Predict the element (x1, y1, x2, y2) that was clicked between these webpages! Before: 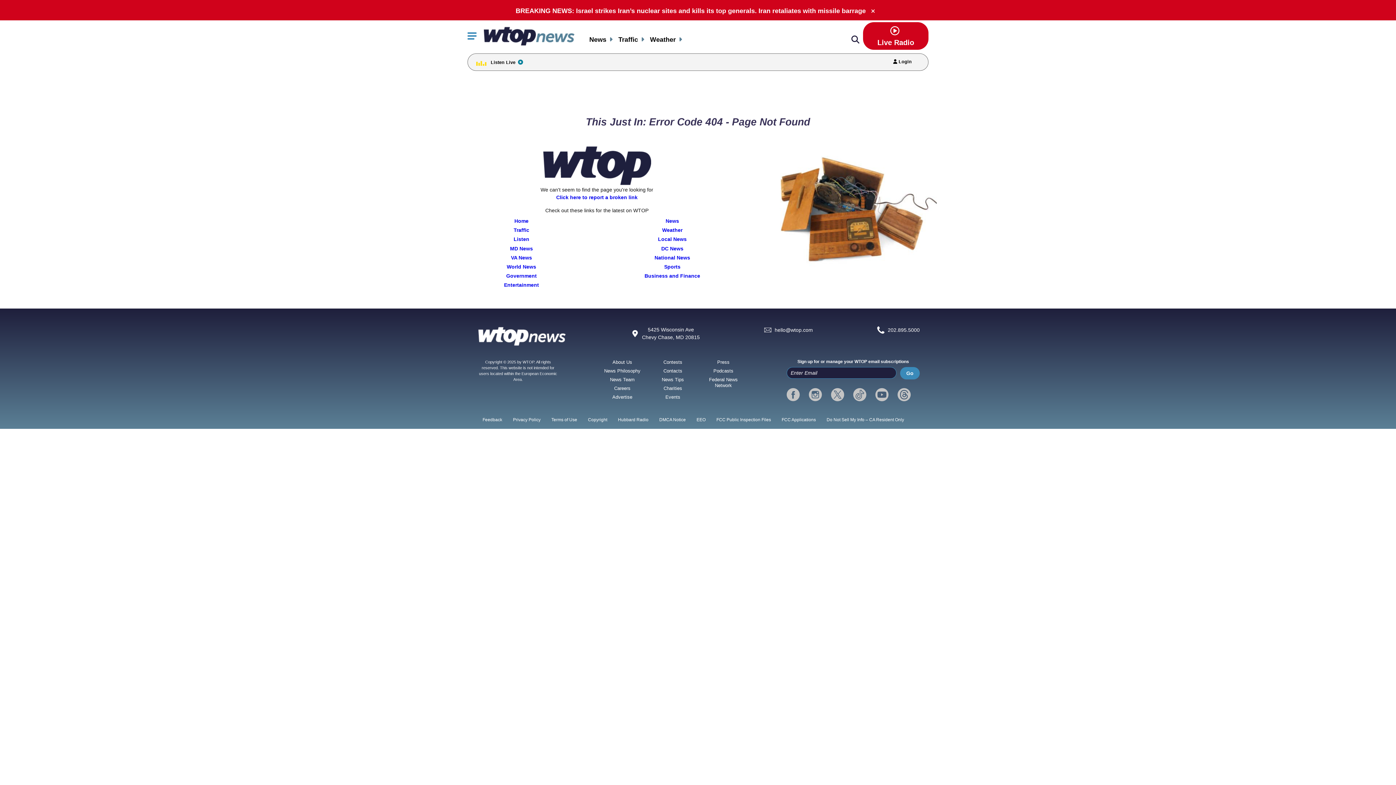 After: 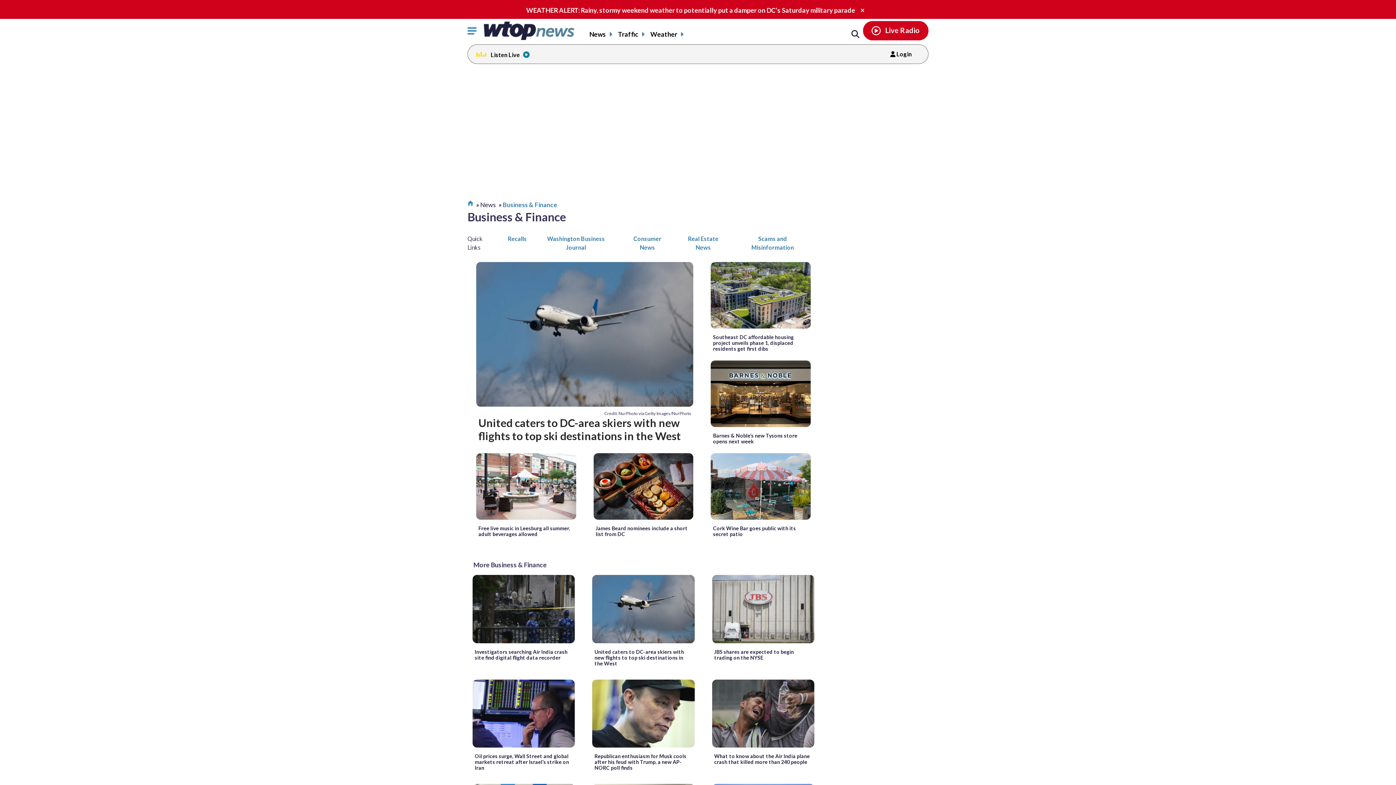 Action: bbox: (597, 273, 748, 282) label: Business and Finance